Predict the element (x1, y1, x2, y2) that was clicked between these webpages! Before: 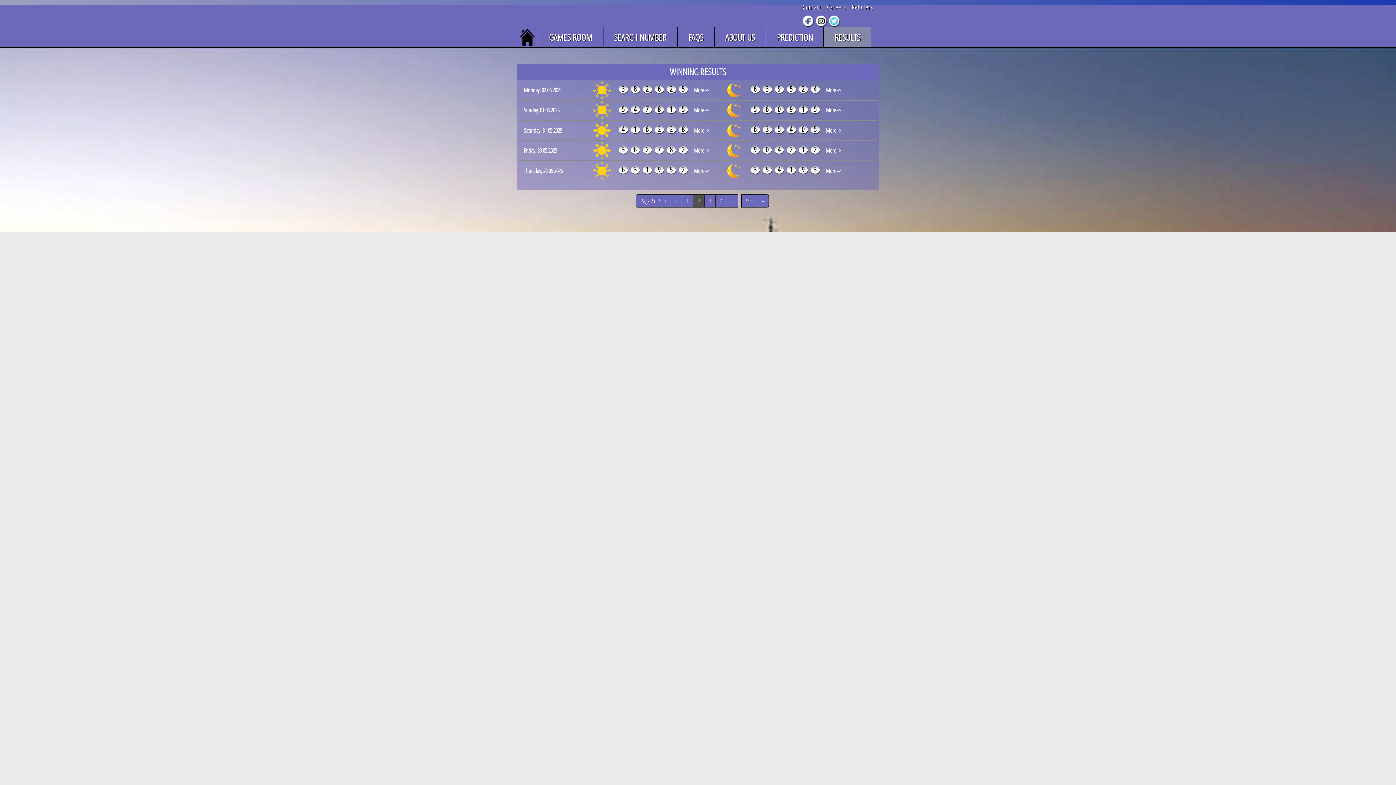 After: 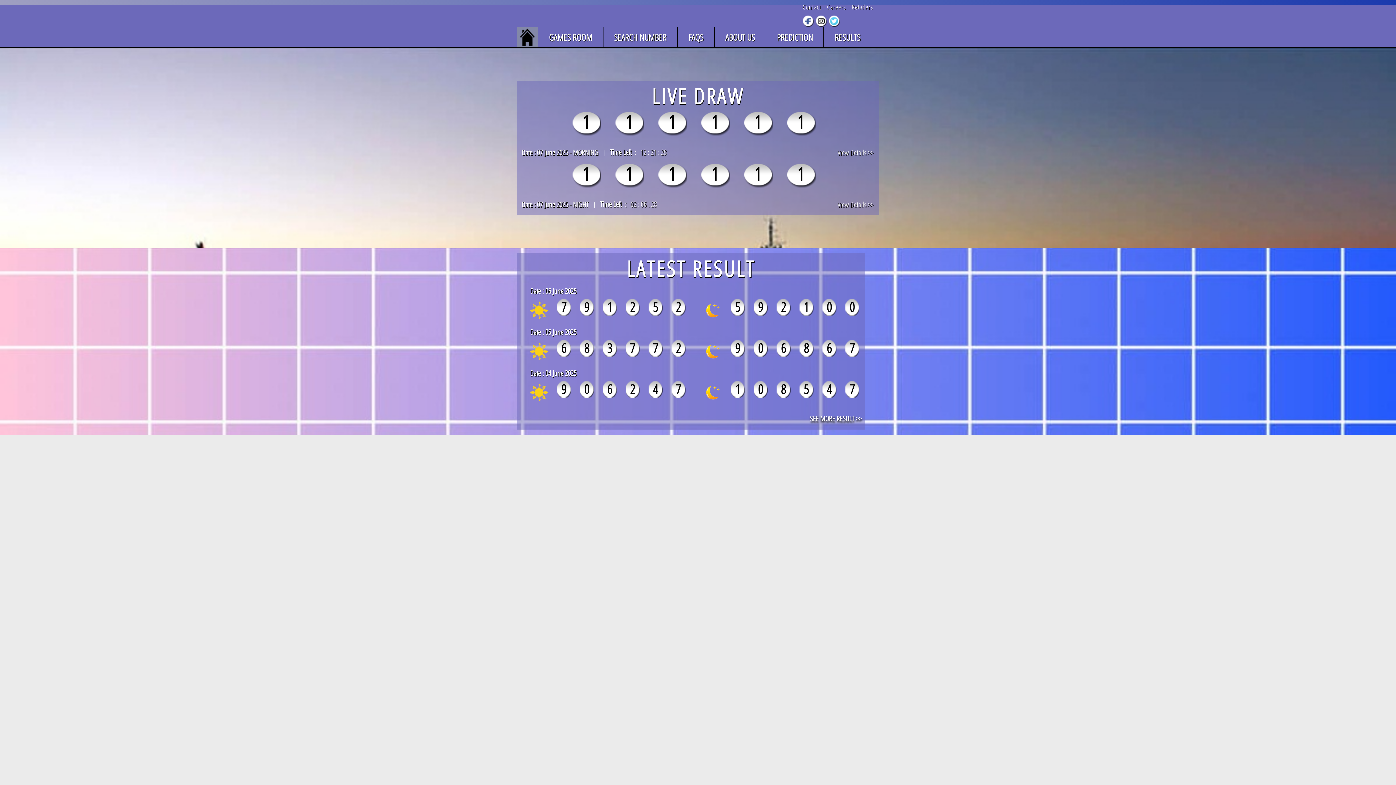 Action: bbox: (517, 27, 537, 47)